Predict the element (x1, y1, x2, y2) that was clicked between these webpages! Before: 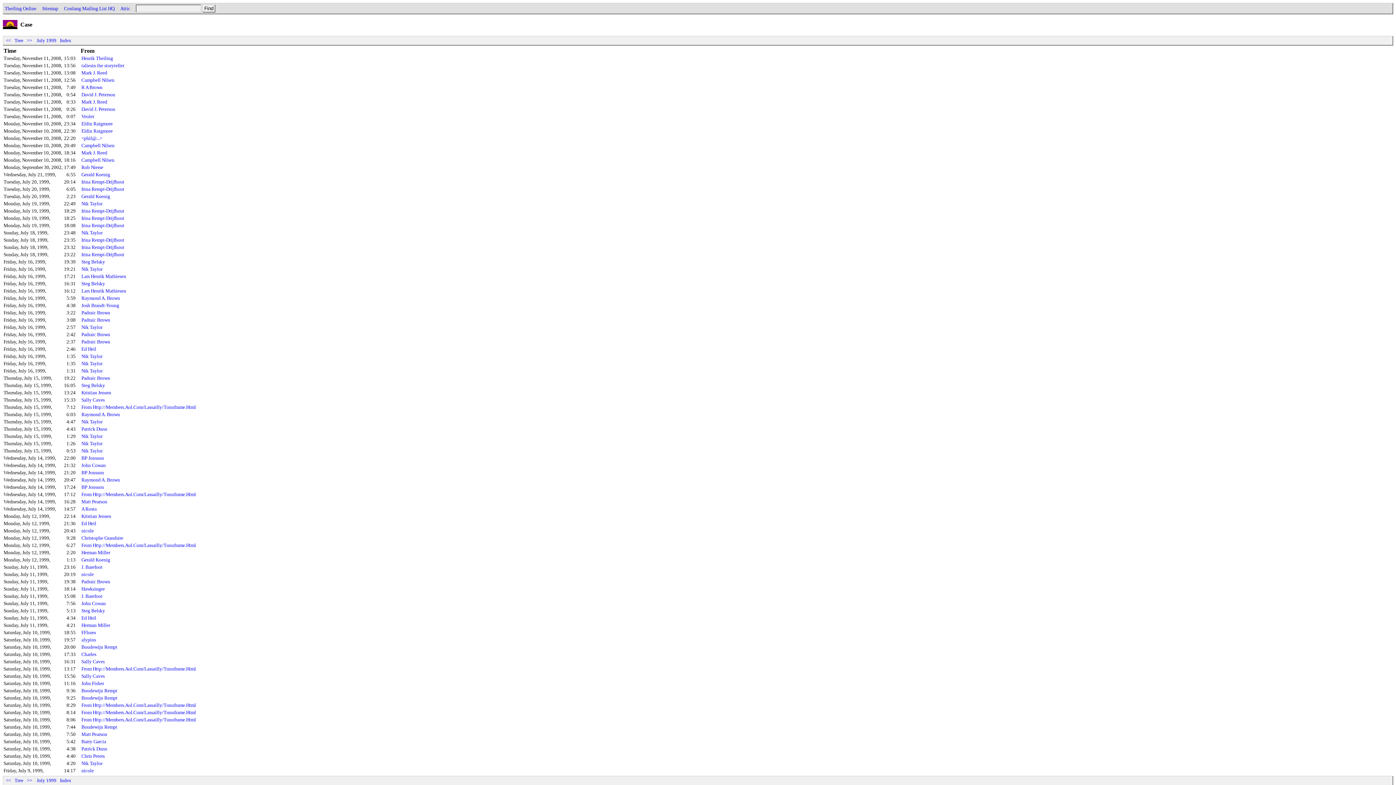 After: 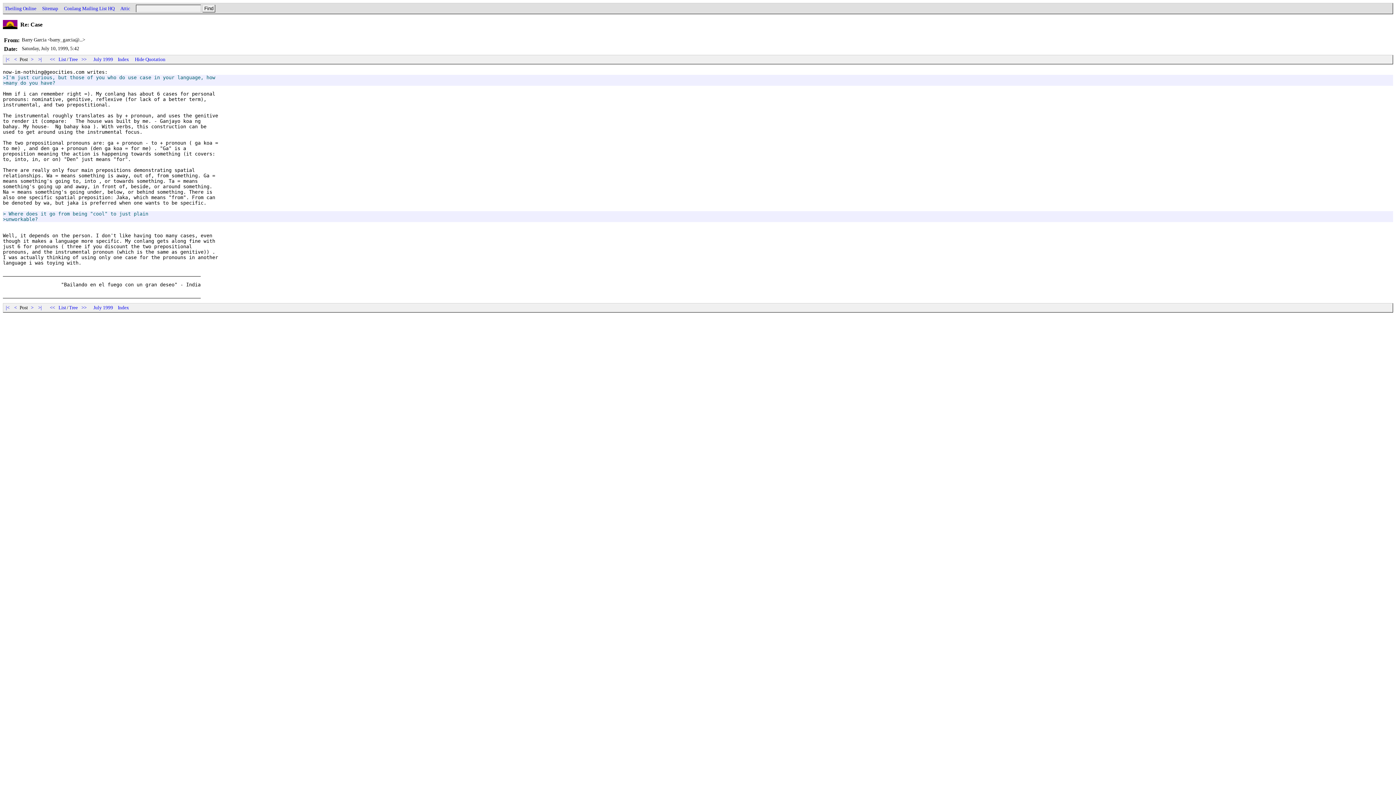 Action: label: Barry Garcia bbox: (80, 739, 106, 744)